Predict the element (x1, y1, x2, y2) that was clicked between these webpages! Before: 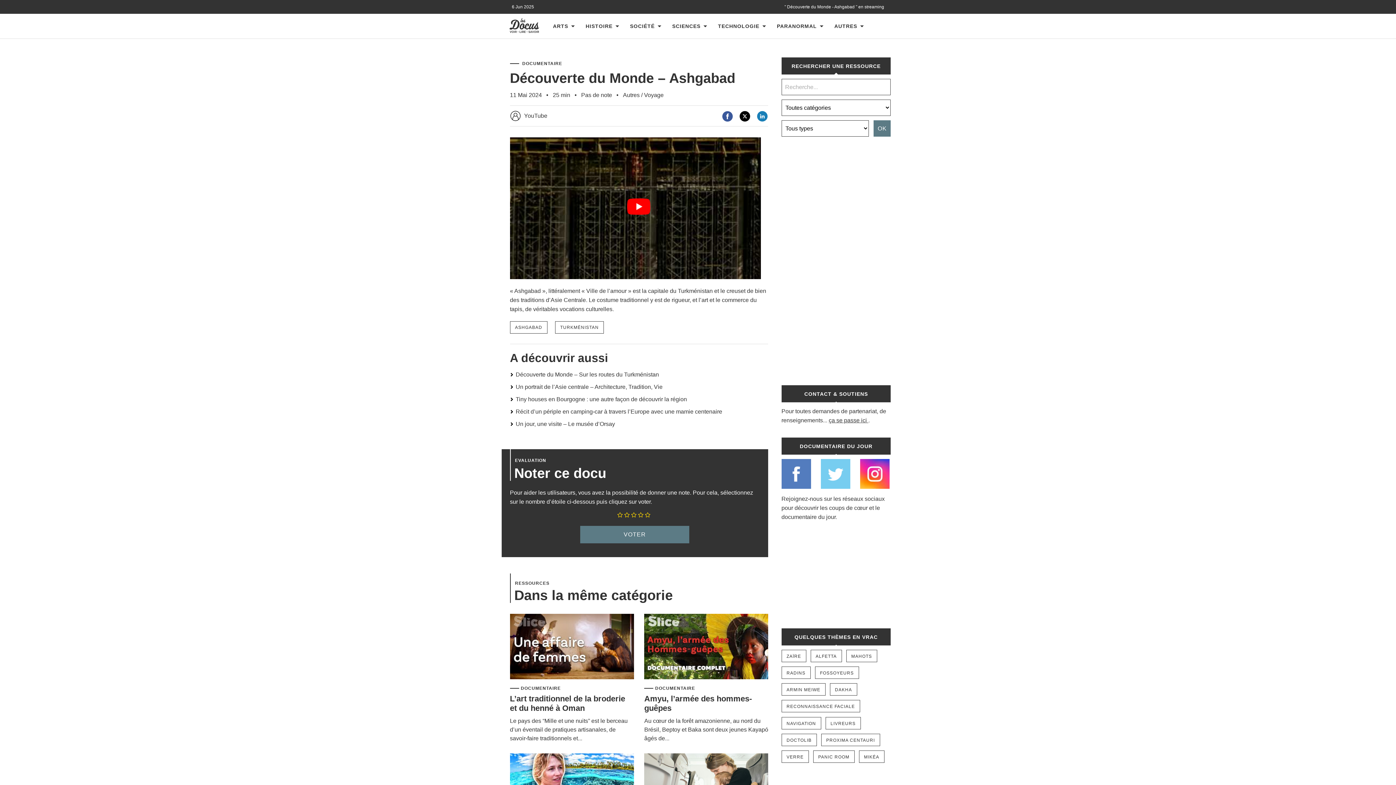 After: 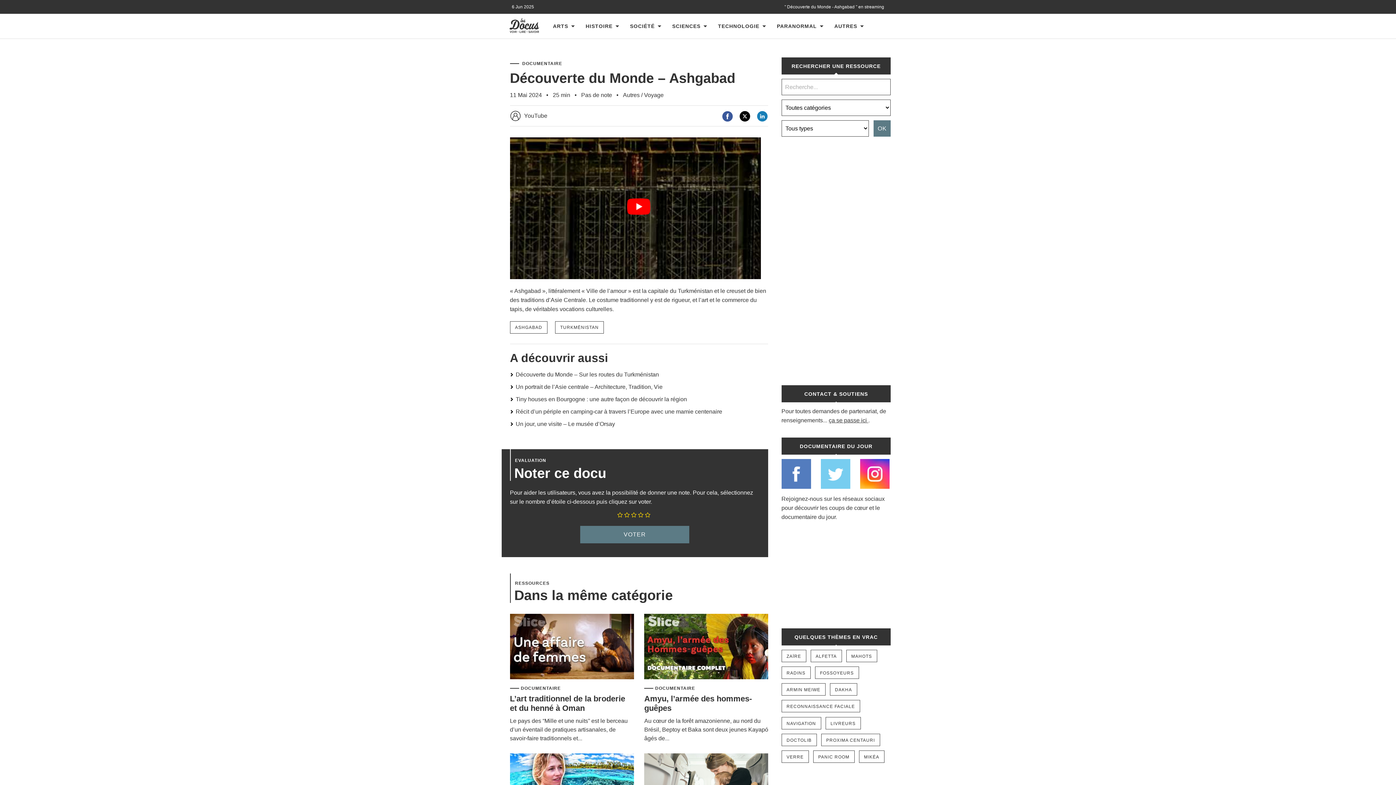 Action: bbox: (756, 117, 768, 123)